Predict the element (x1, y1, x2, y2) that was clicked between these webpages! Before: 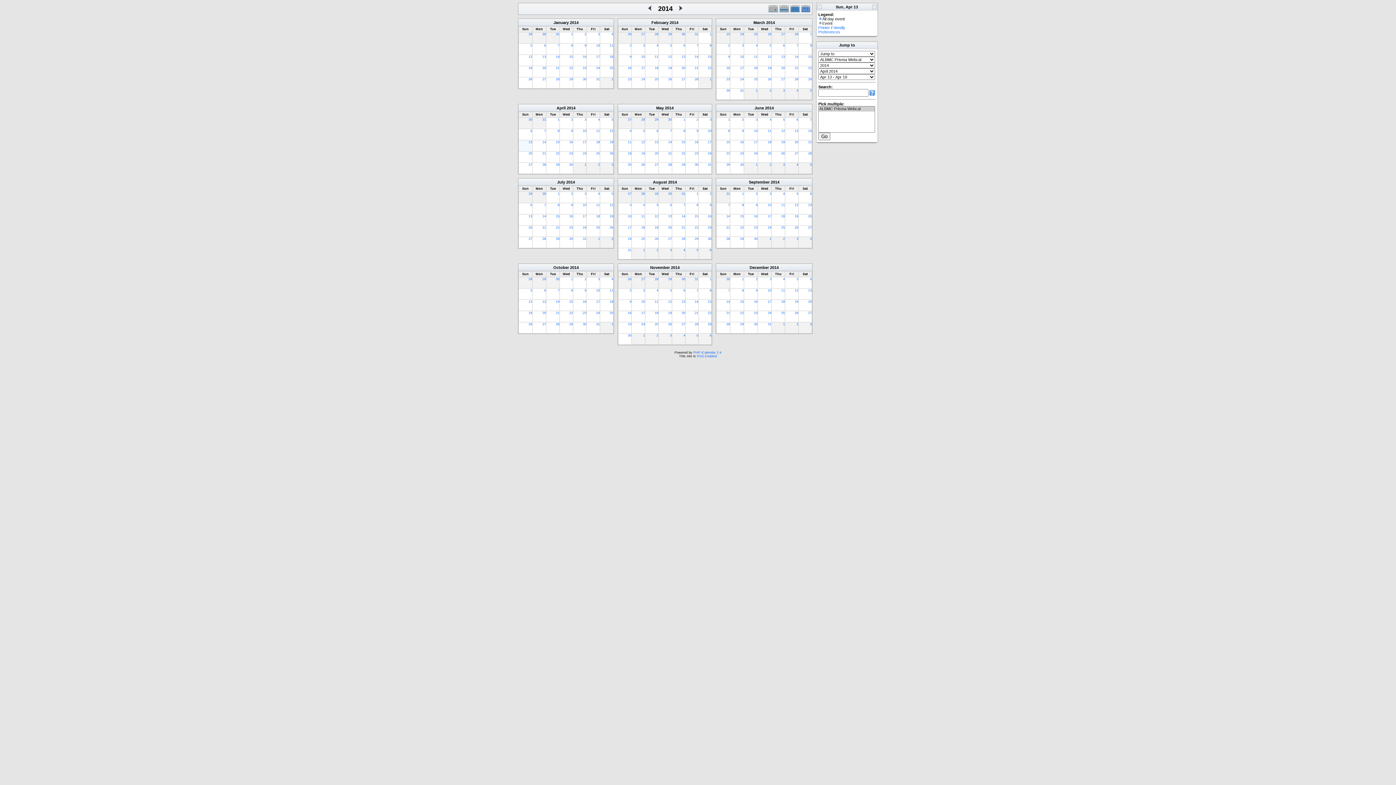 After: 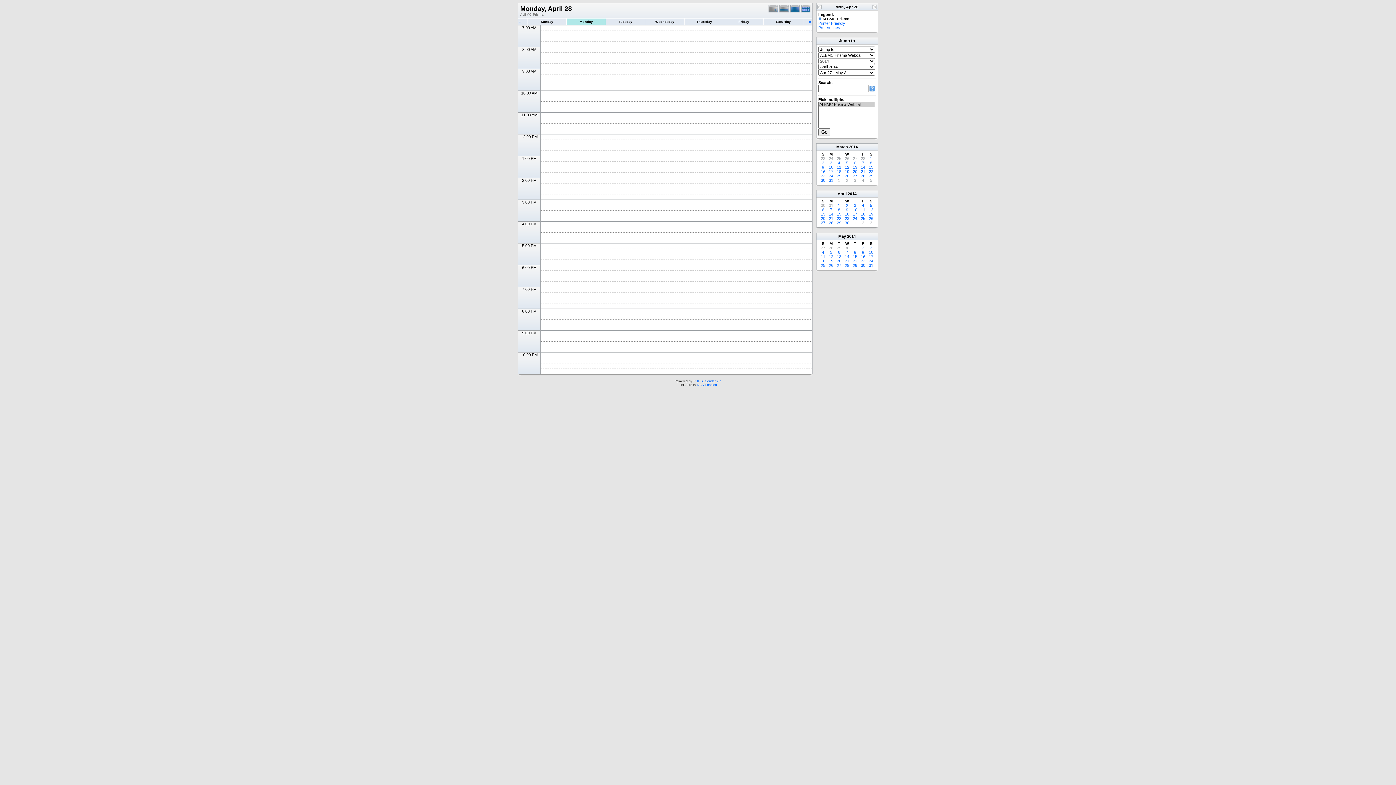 Action: label: 28 bbox: (542, 162, 546, 166)